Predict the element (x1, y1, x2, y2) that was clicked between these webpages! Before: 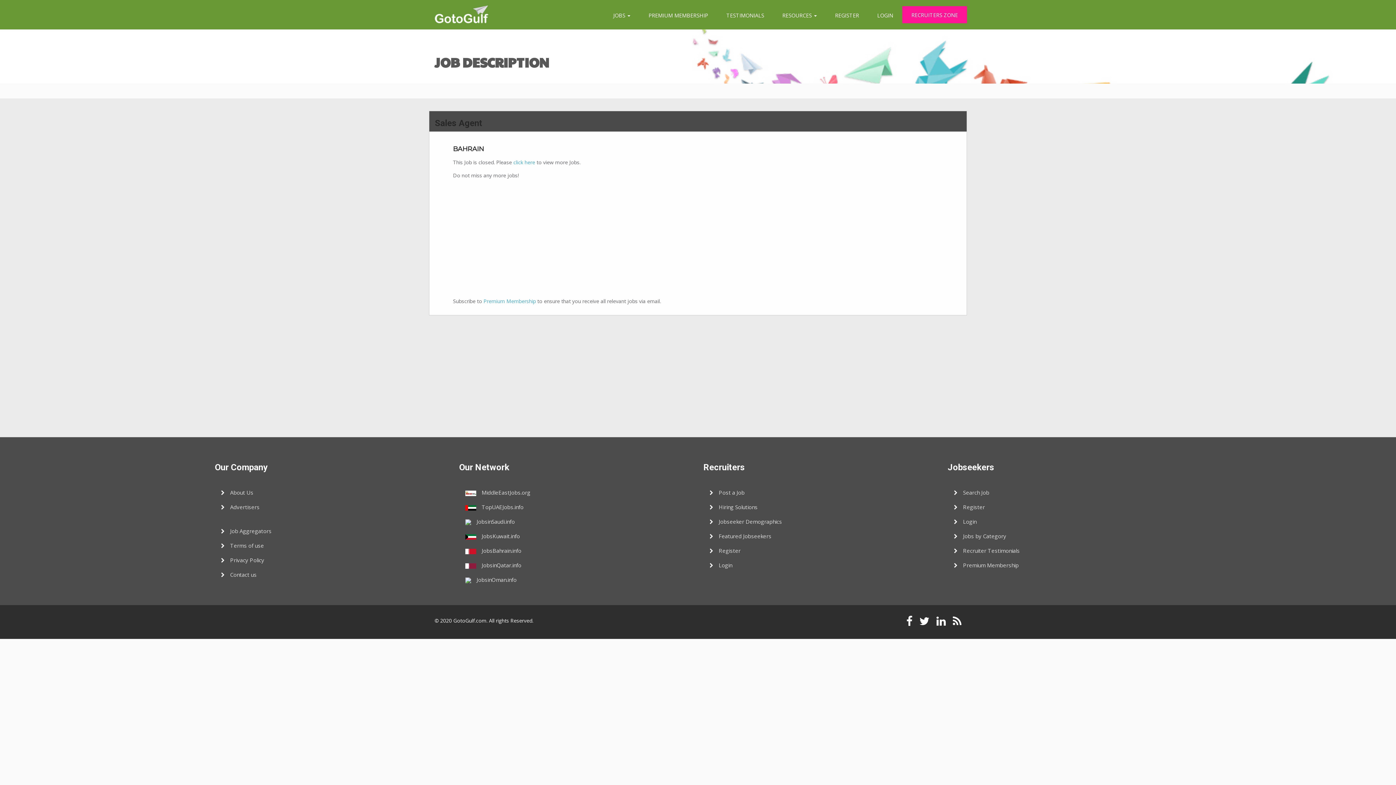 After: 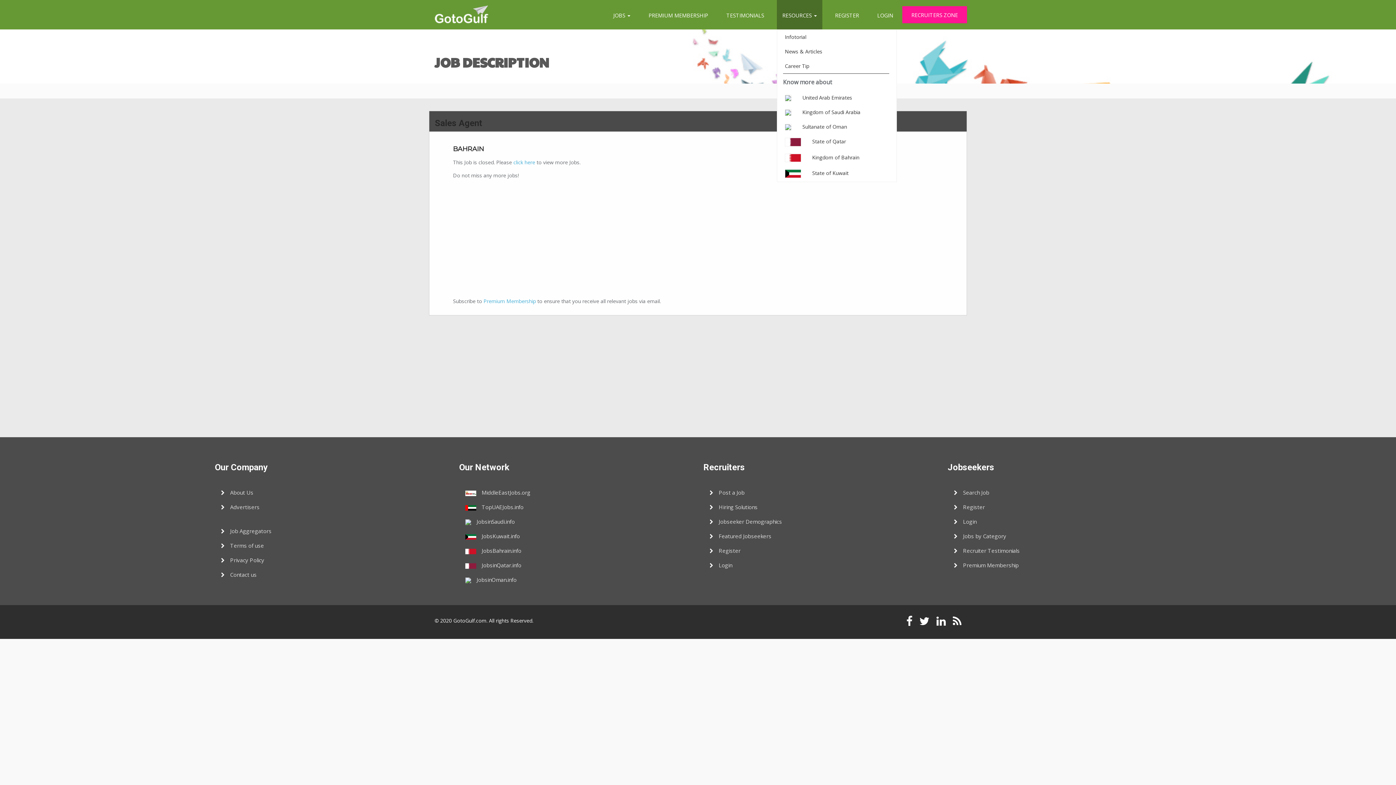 Action: label: RESOURCES  bbox: (777, 0, 822, 29)